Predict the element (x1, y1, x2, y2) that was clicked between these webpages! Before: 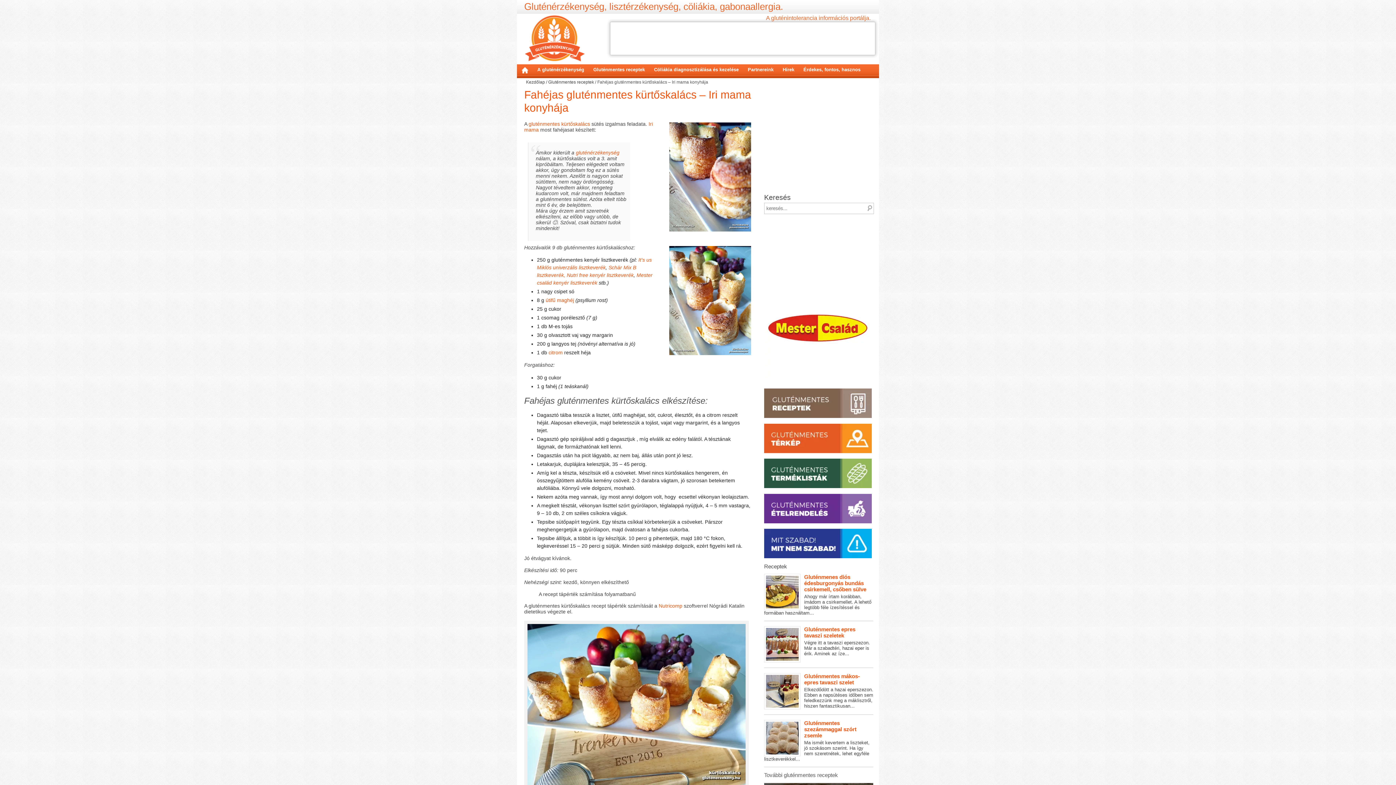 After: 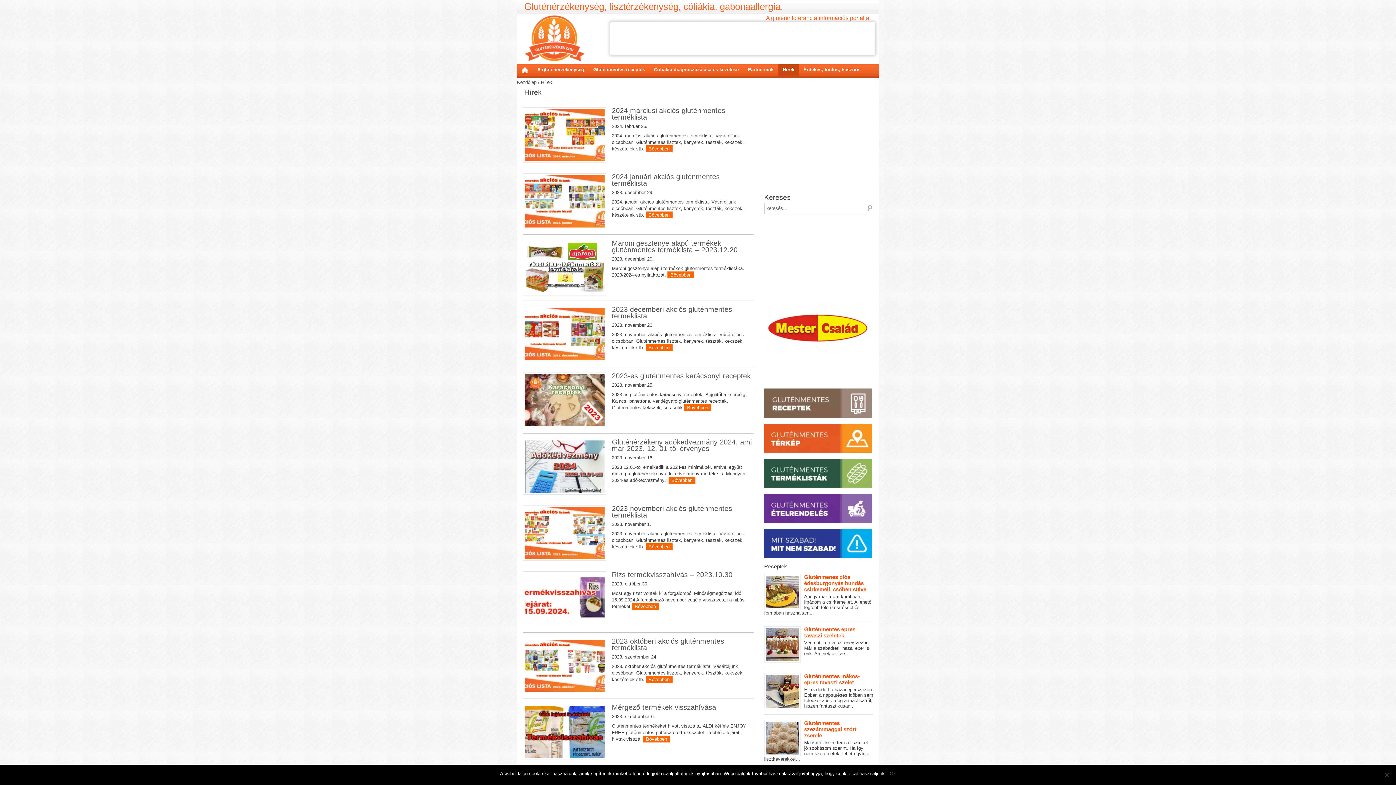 Action: bbox: (778, 64, 798, 76) label: Hírek